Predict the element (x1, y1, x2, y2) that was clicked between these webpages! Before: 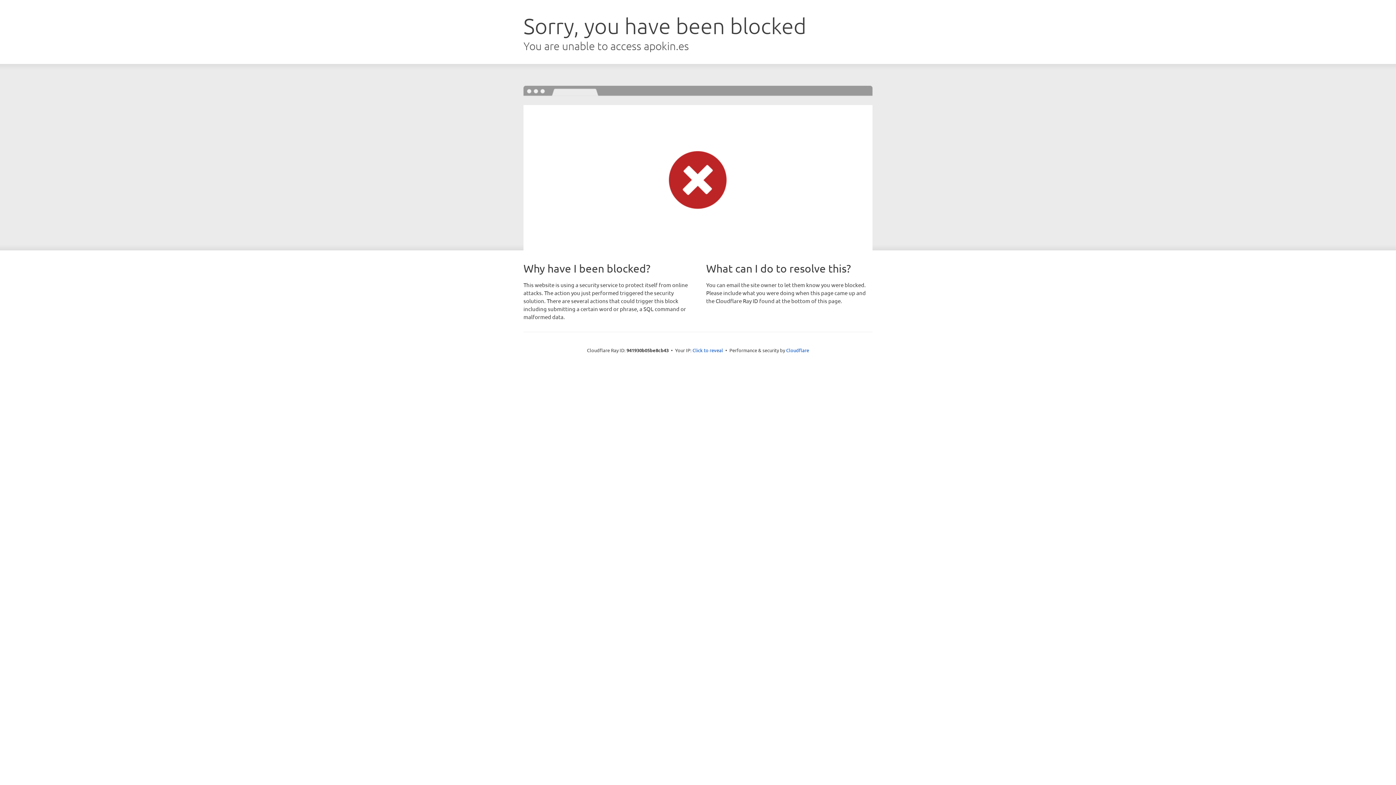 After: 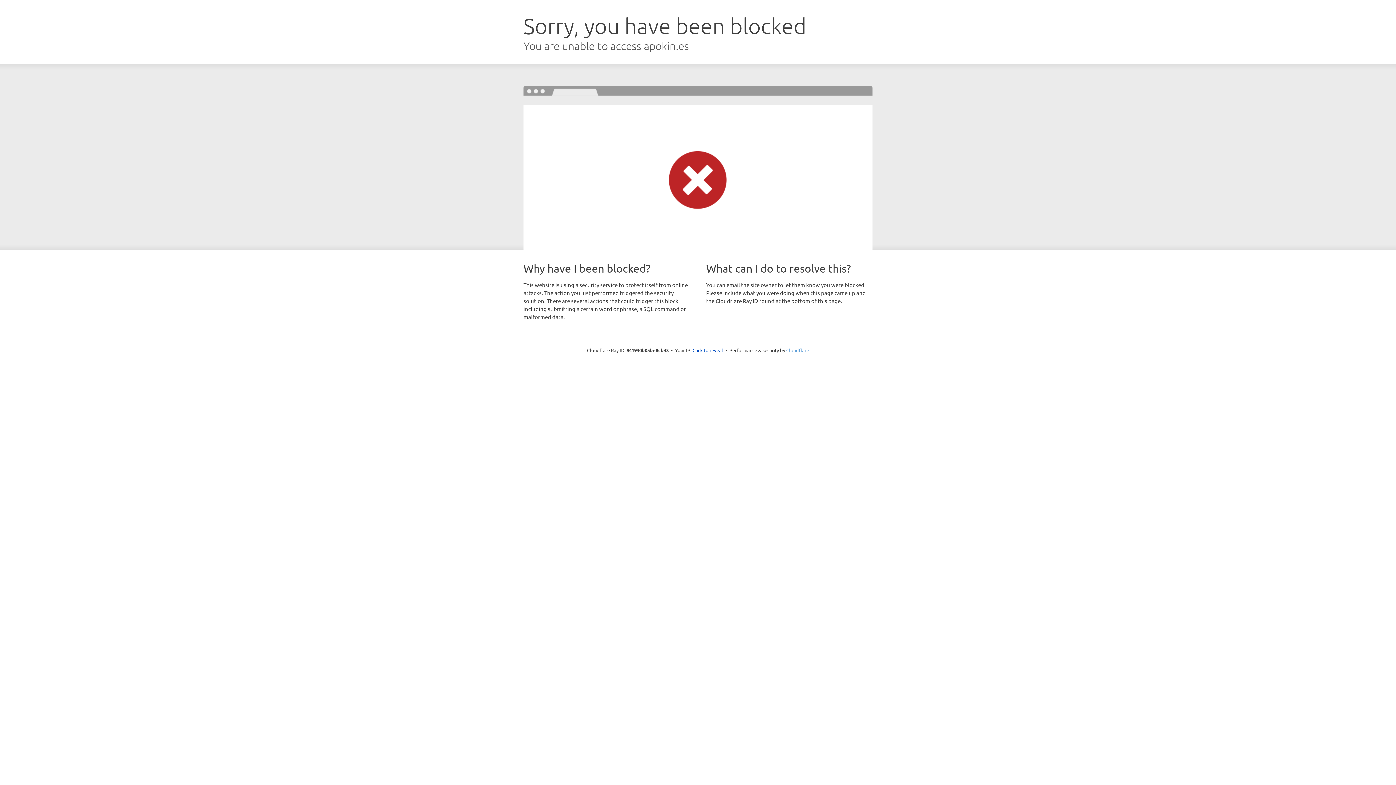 Action: label: Cloudflare bbox: (786, 347, 809, 353)